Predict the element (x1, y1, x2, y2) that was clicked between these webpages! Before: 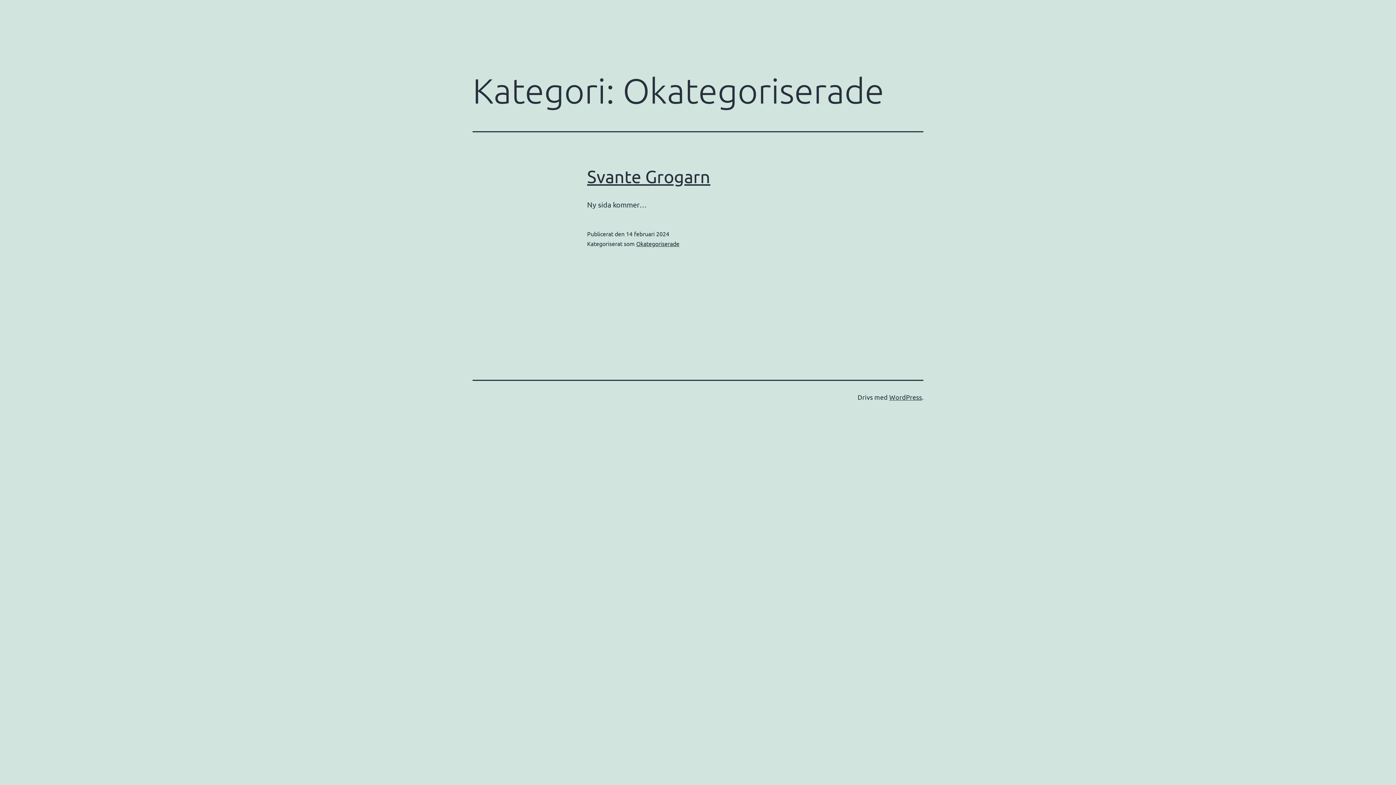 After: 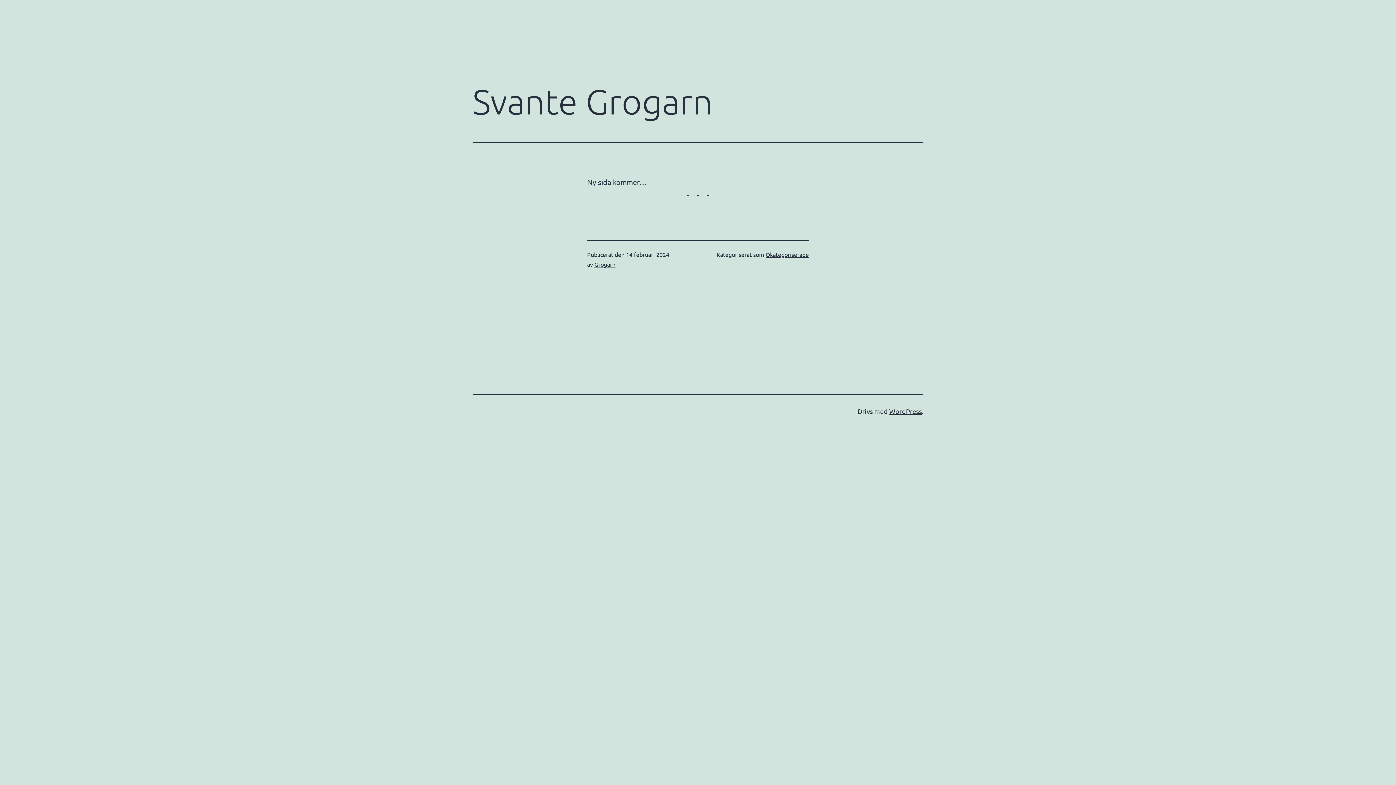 Action: label: Svante Grogarn bbox: (587, 166, 710, 186)